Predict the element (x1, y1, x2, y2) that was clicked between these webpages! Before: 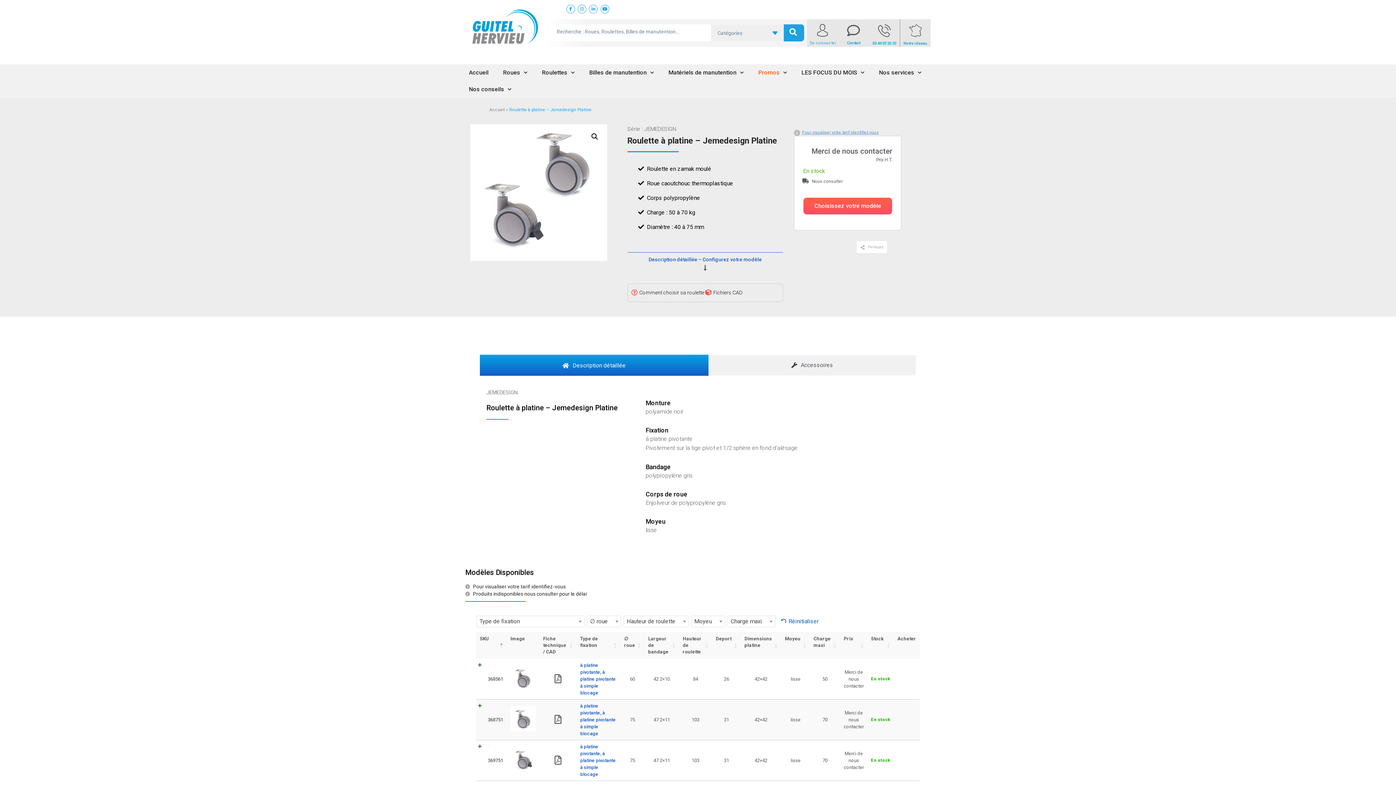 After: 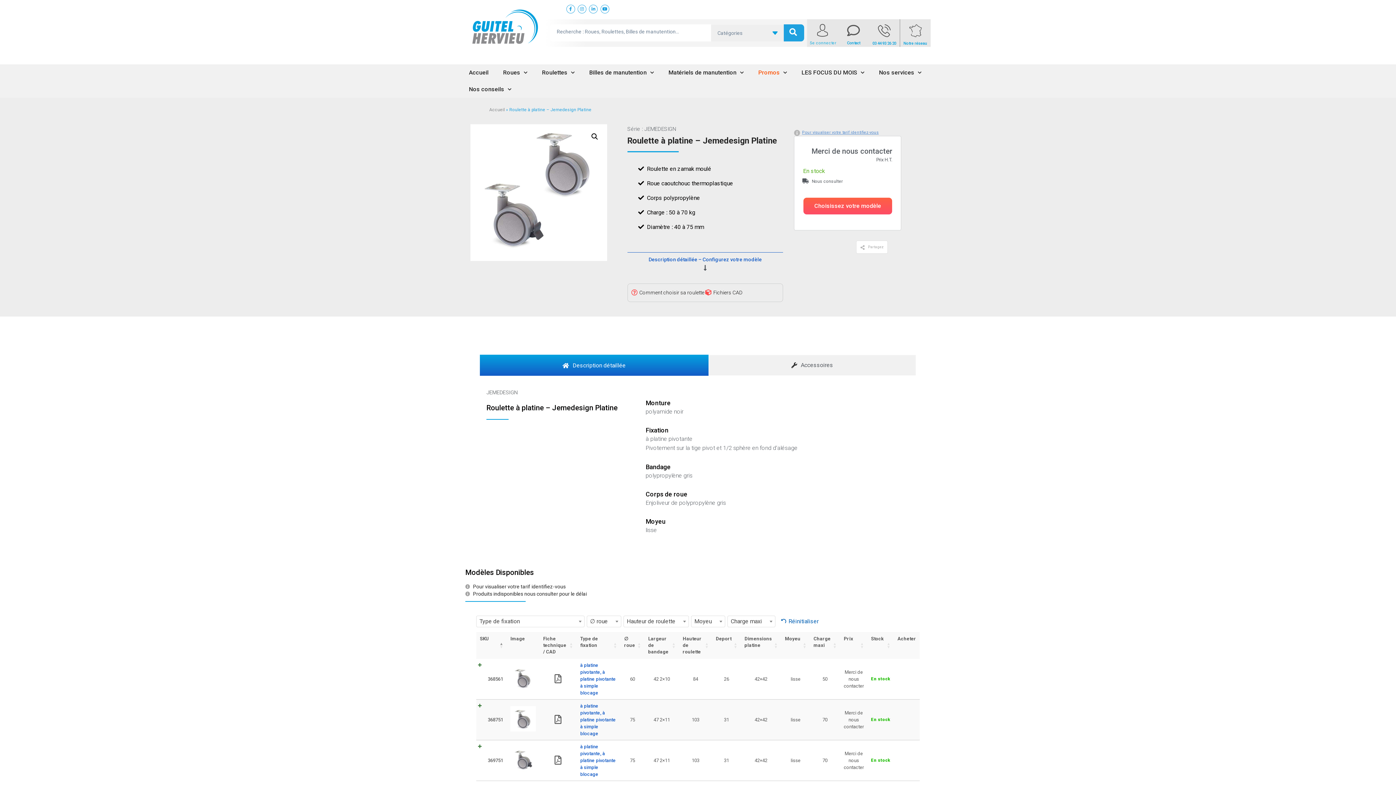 Action: bbox: (589, 4, 597, 13)